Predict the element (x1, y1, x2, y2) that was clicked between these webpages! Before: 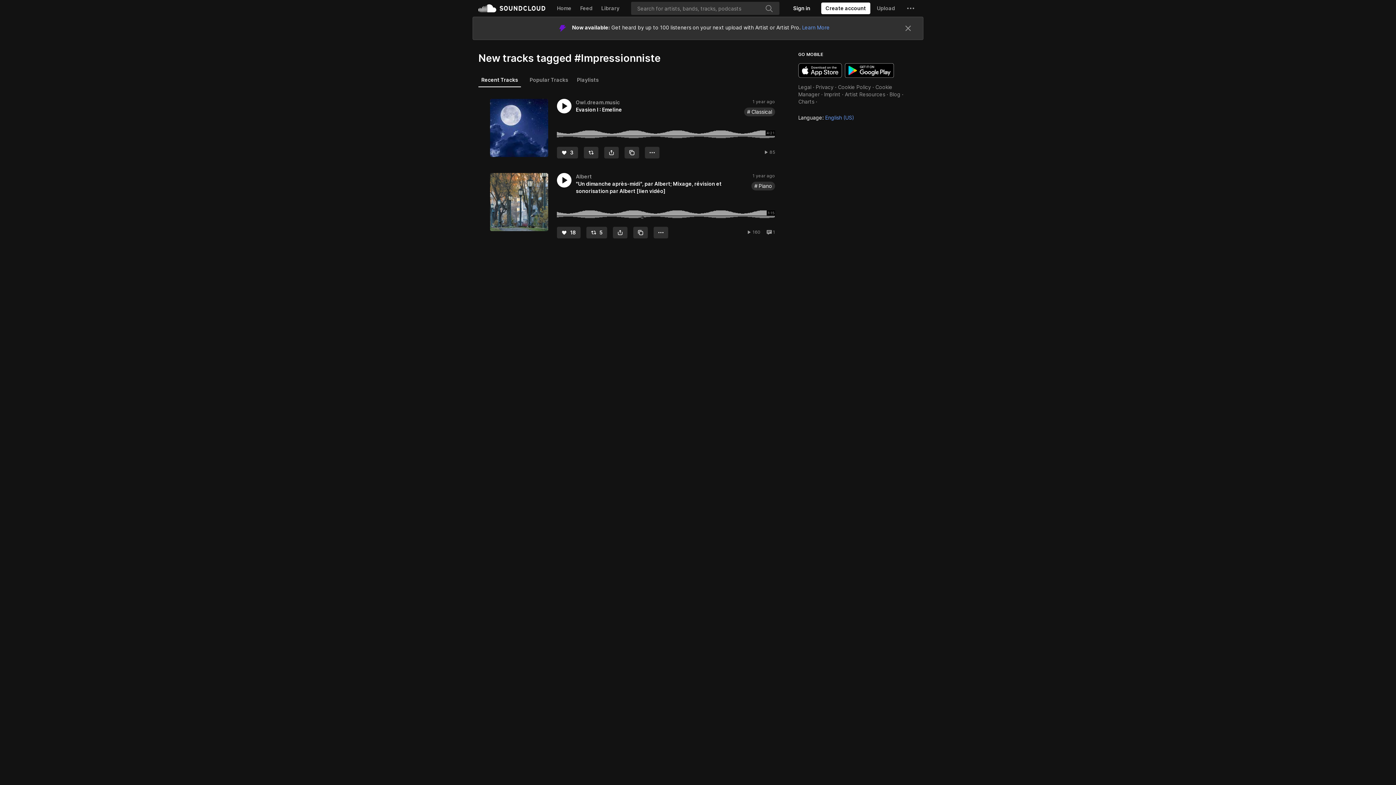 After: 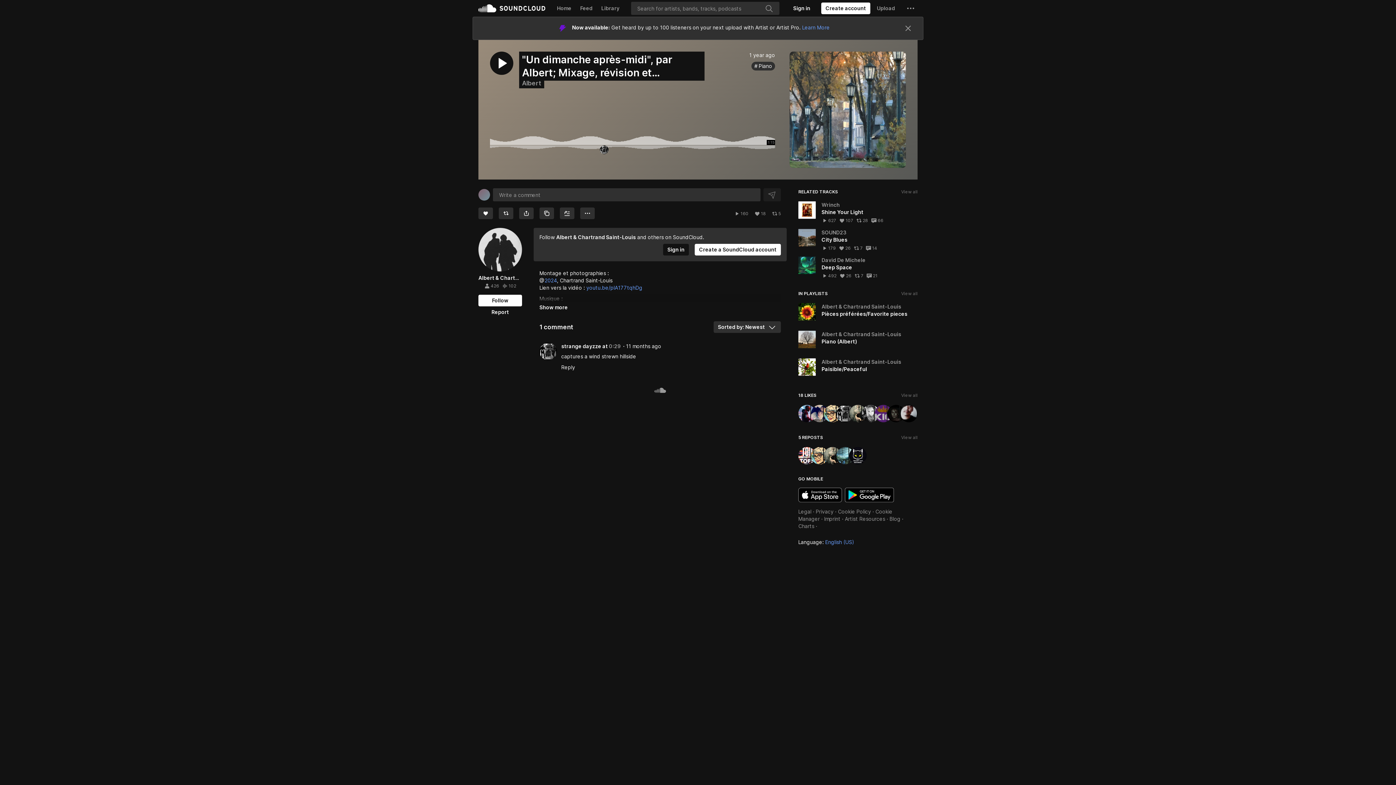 Action: bbox: (490, 149, 548, 208)